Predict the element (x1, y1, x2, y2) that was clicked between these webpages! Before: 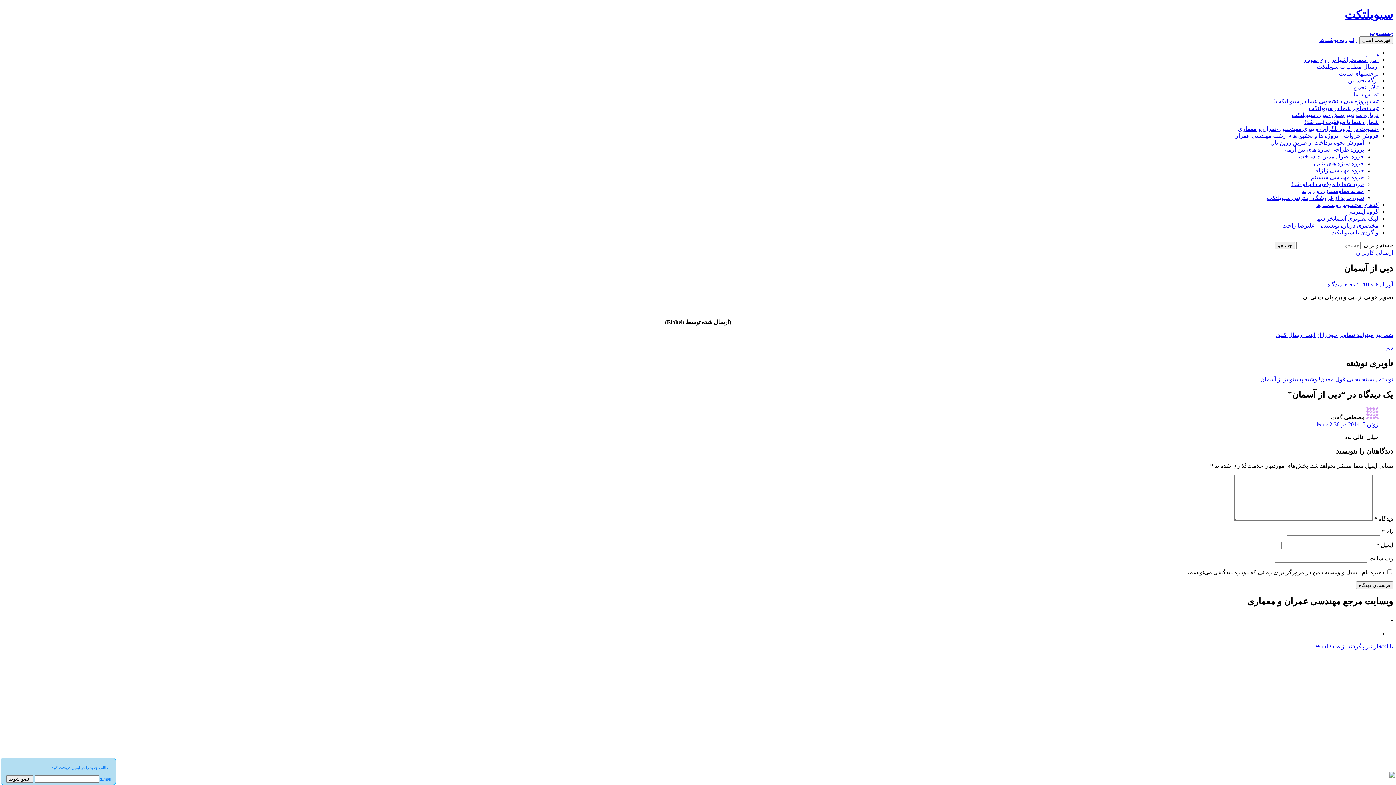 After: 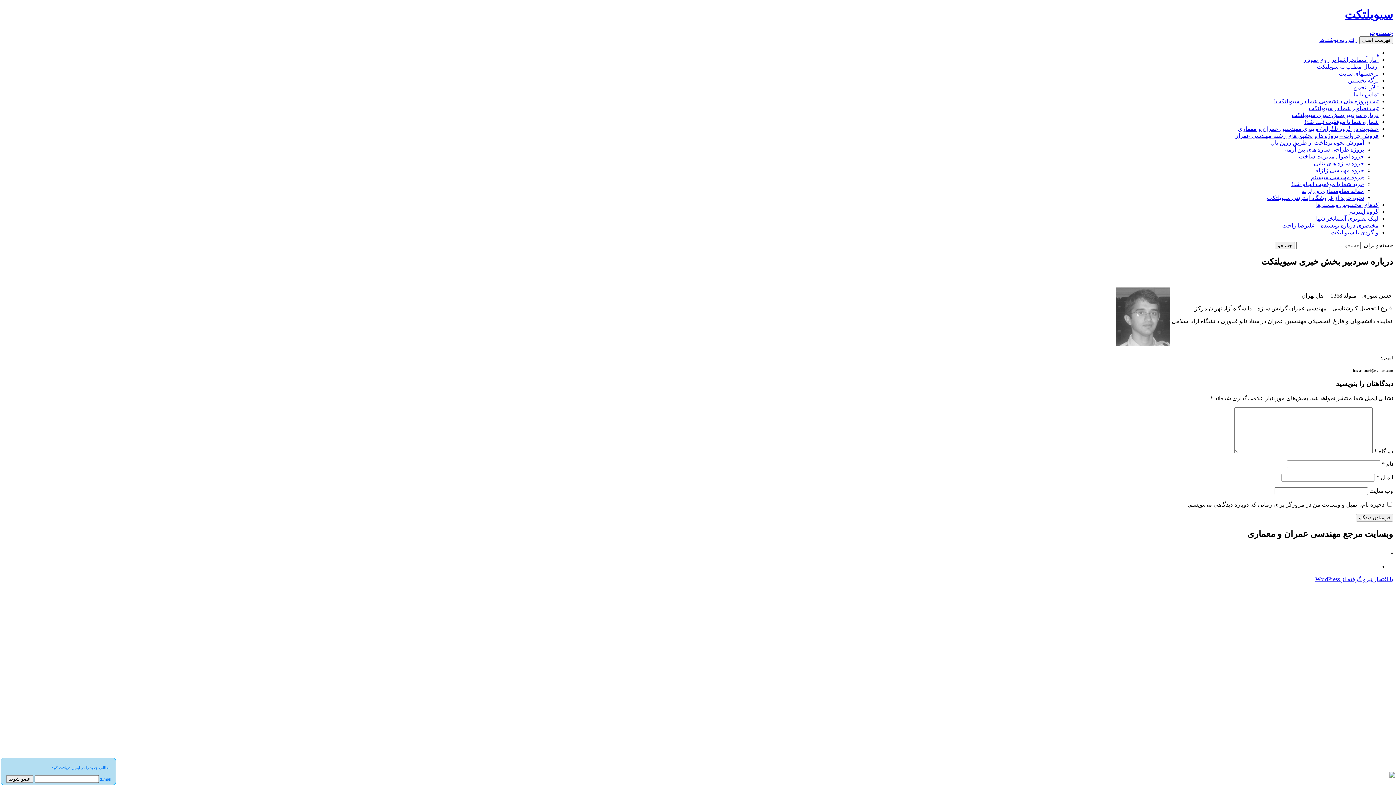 Action: label: درباره سردبیر بخش خبری سیویلتکت bbox: (1292, 111, 1378, 118)